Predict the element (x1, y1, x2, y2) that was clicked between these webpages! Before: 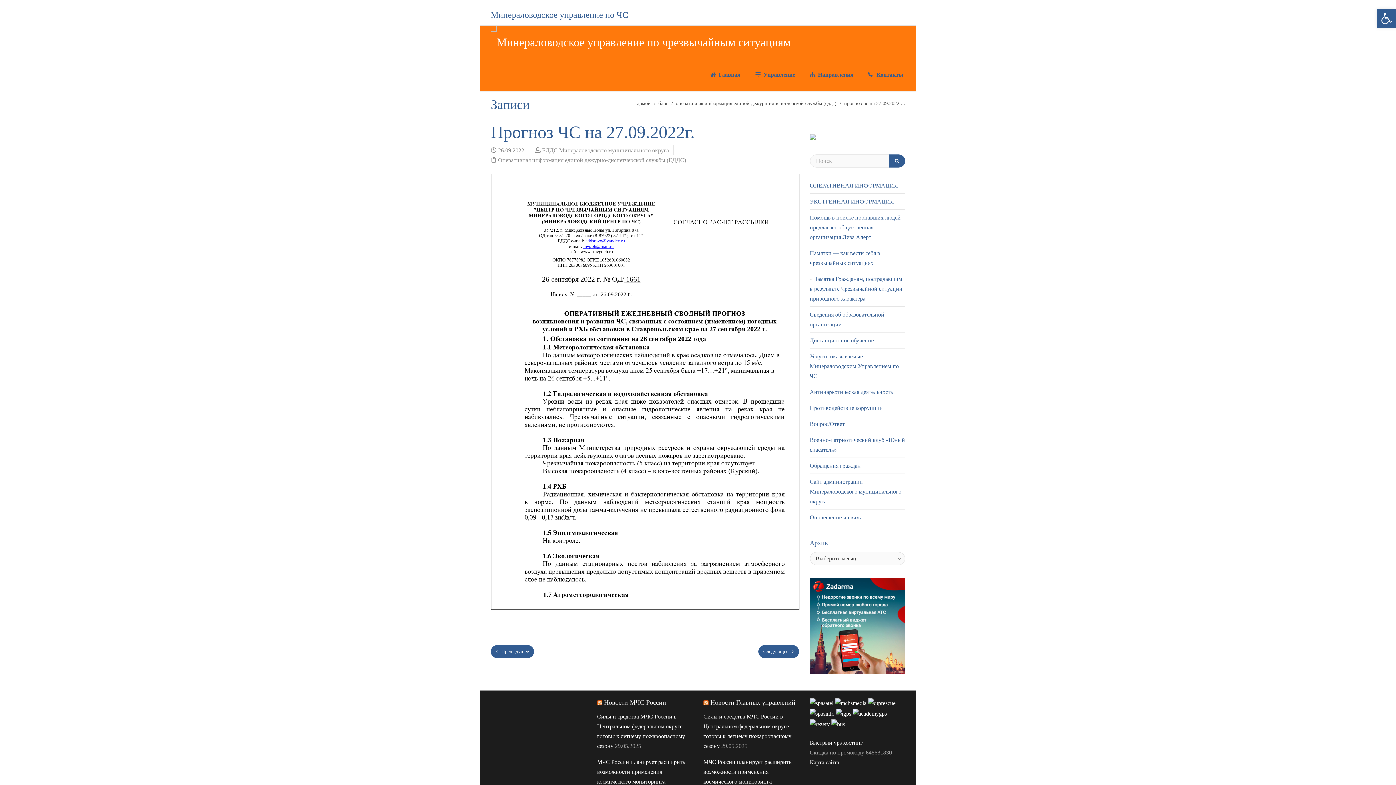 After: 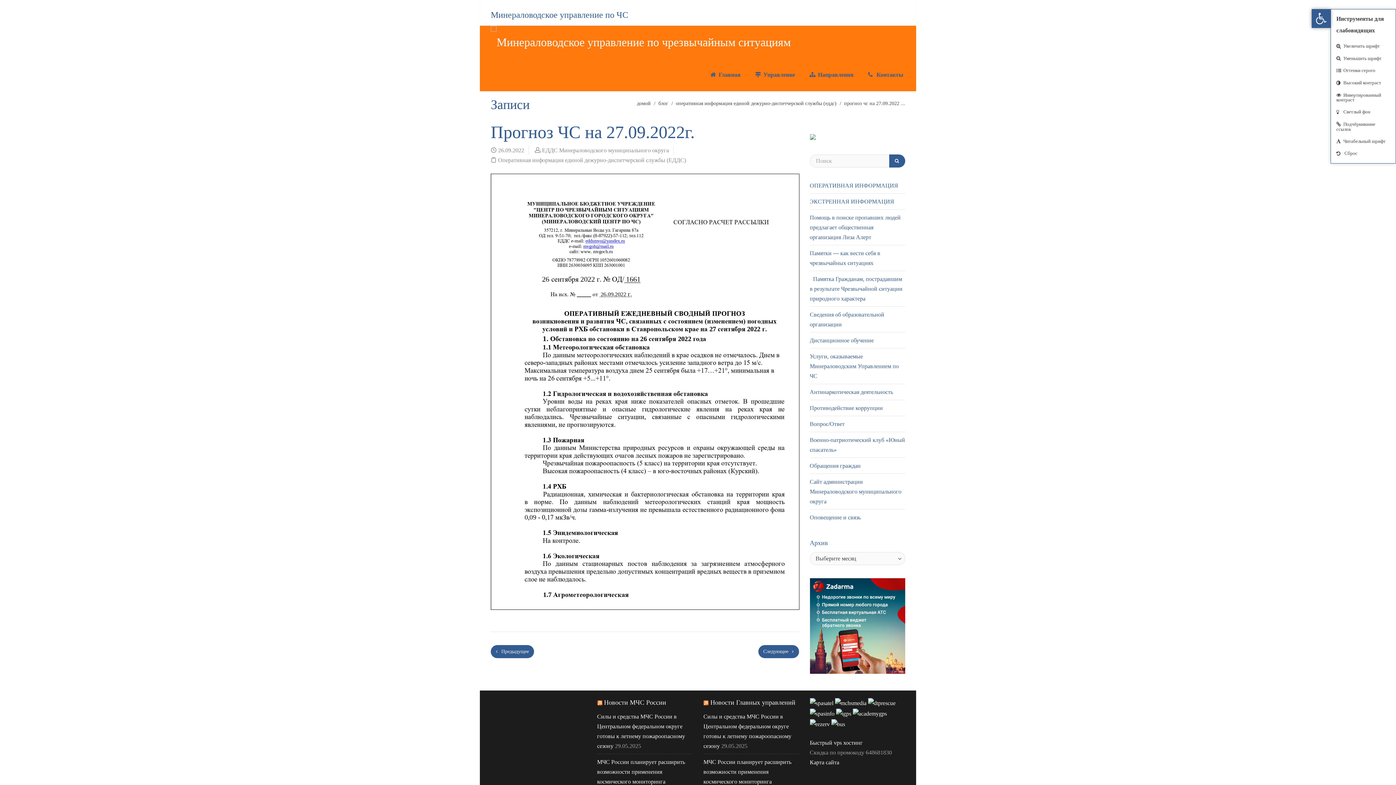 Action: label: Открыть панель инструментов bbox: (1377, 9, 1396, 28)